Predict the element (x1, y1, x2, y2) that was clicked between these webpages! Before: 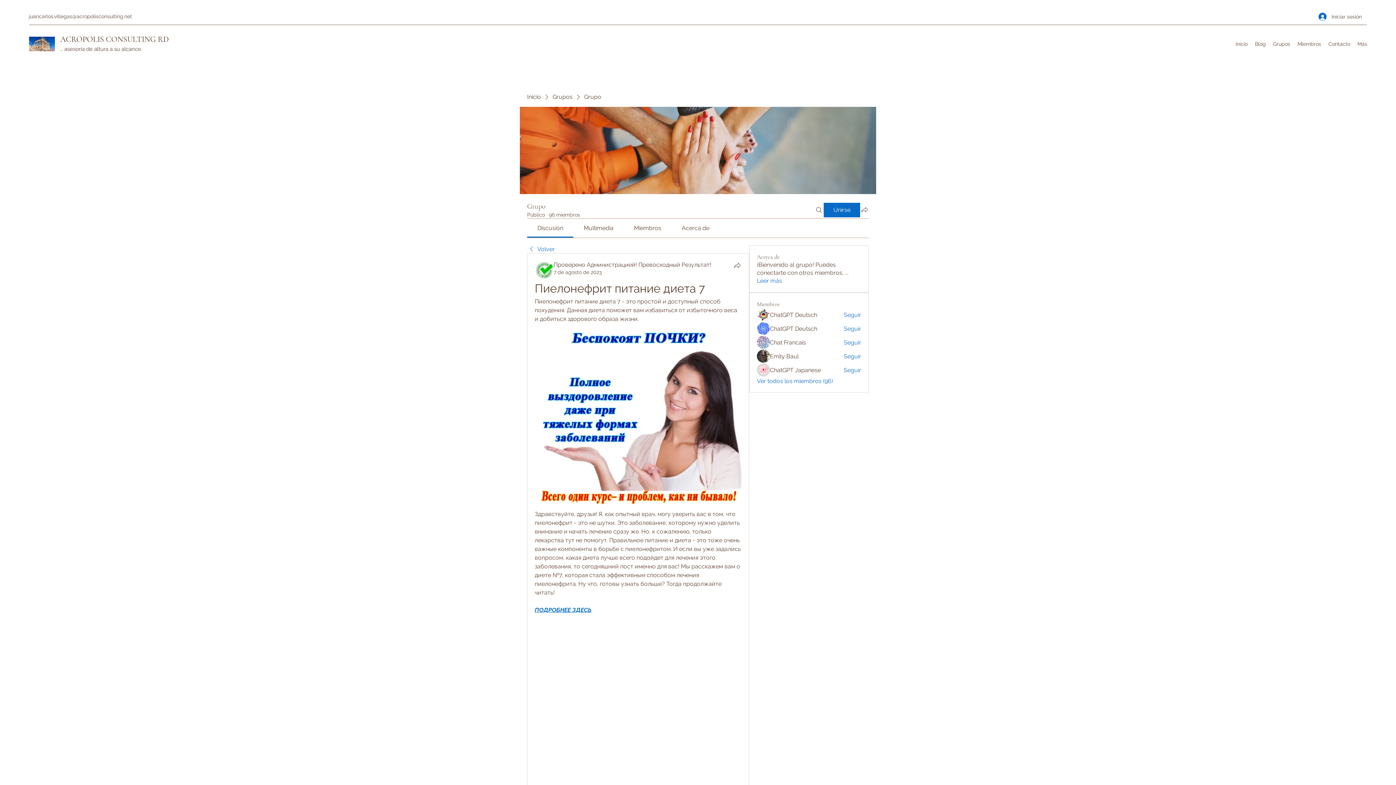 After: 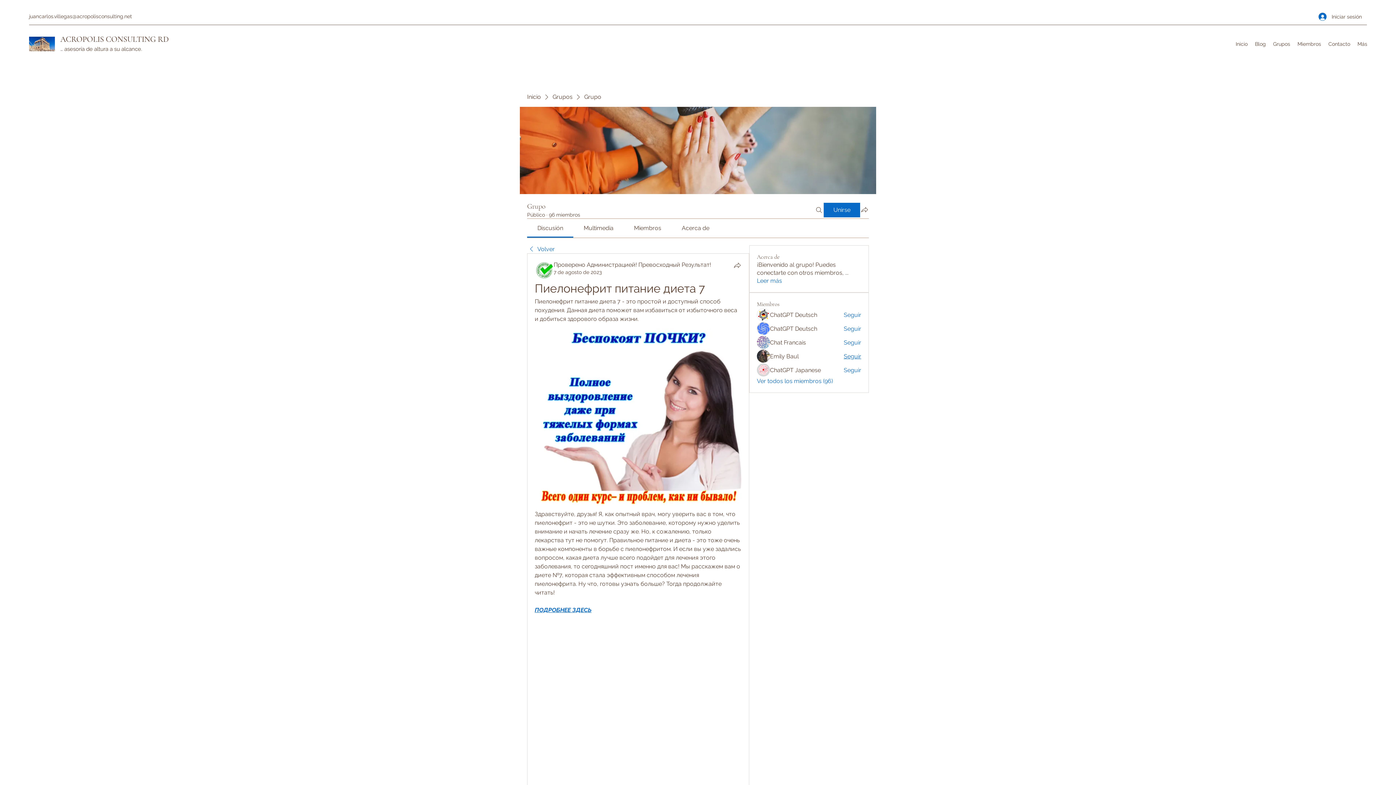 Action: bbox: (843, 352, 861, 360) label: Seguir